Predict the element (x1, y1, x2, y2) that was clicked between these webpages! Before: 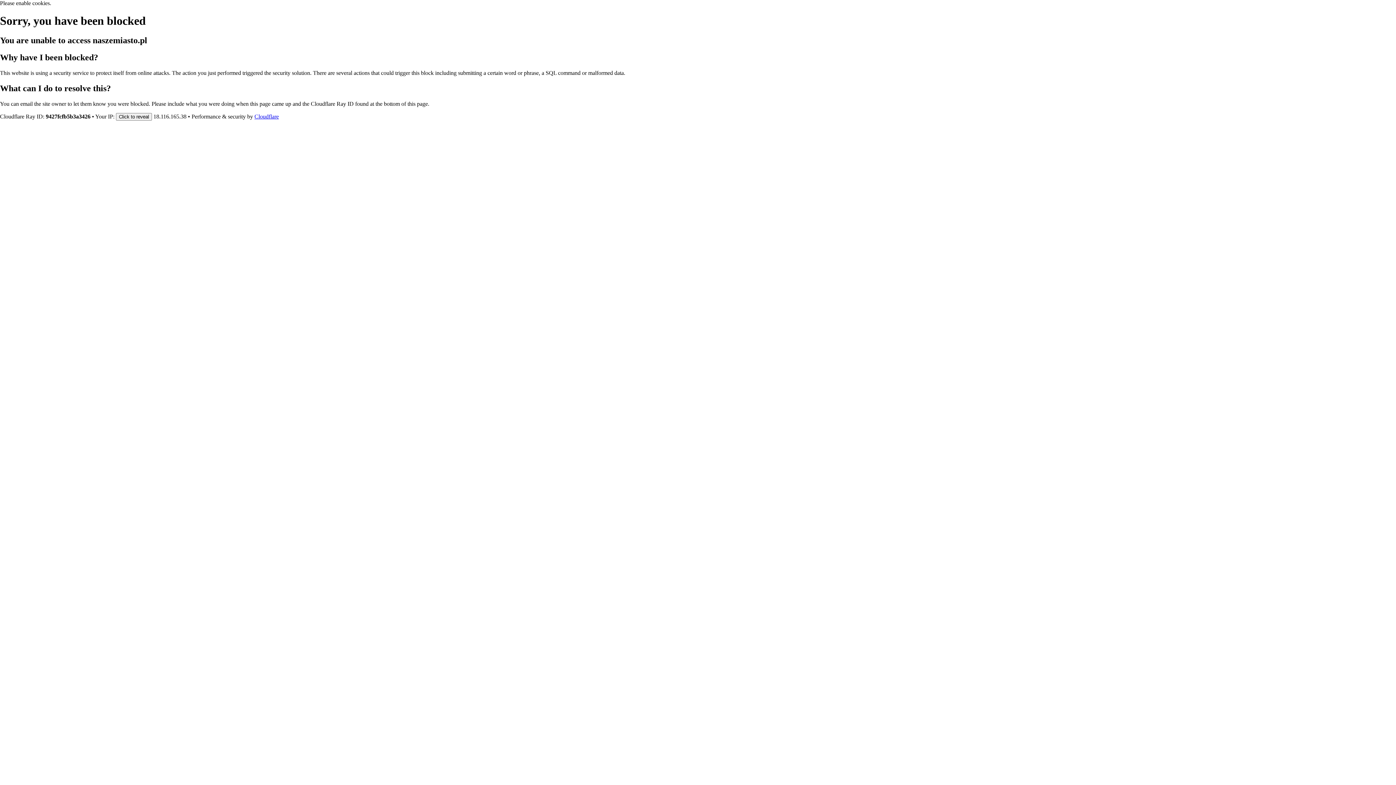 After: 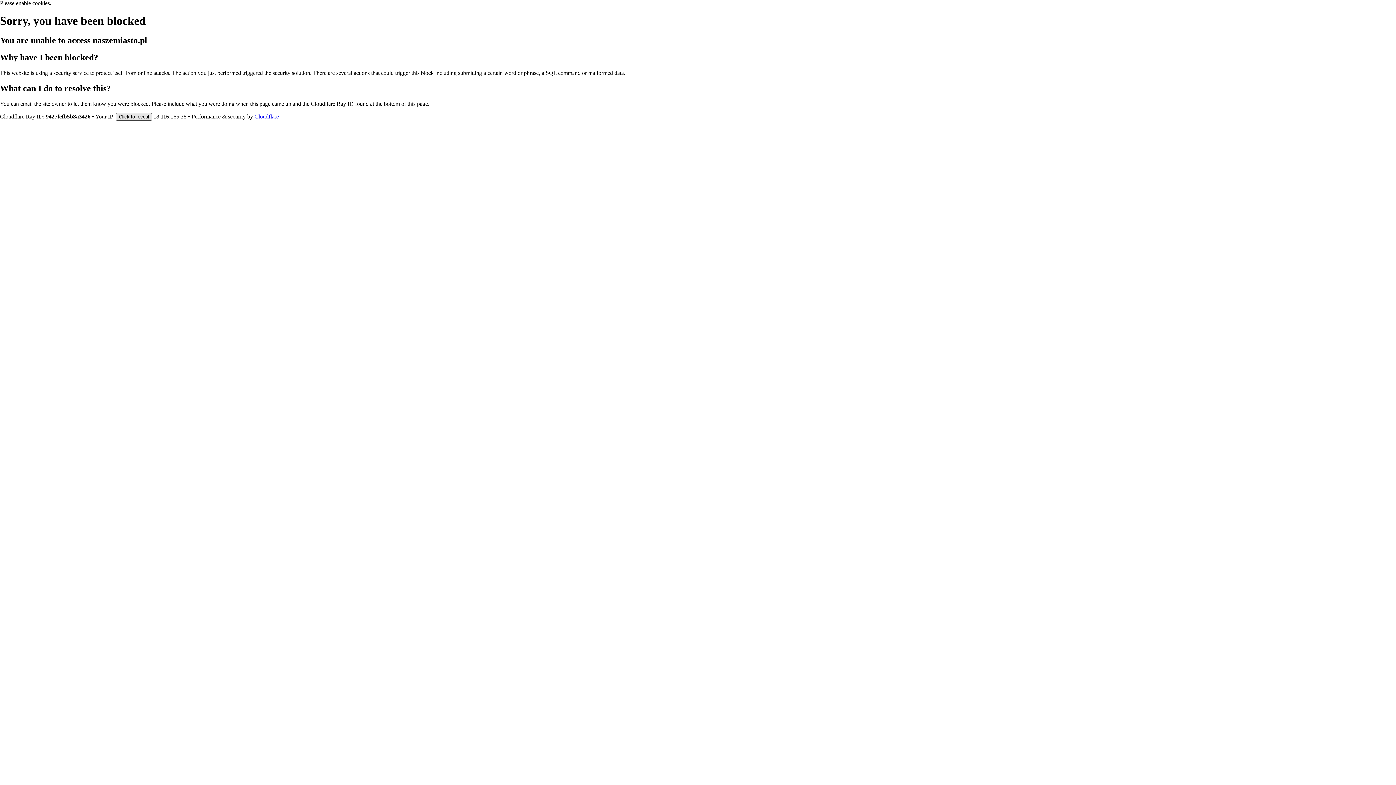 Action: label: Click to reveal bbox: (116, 112, 152, 120)